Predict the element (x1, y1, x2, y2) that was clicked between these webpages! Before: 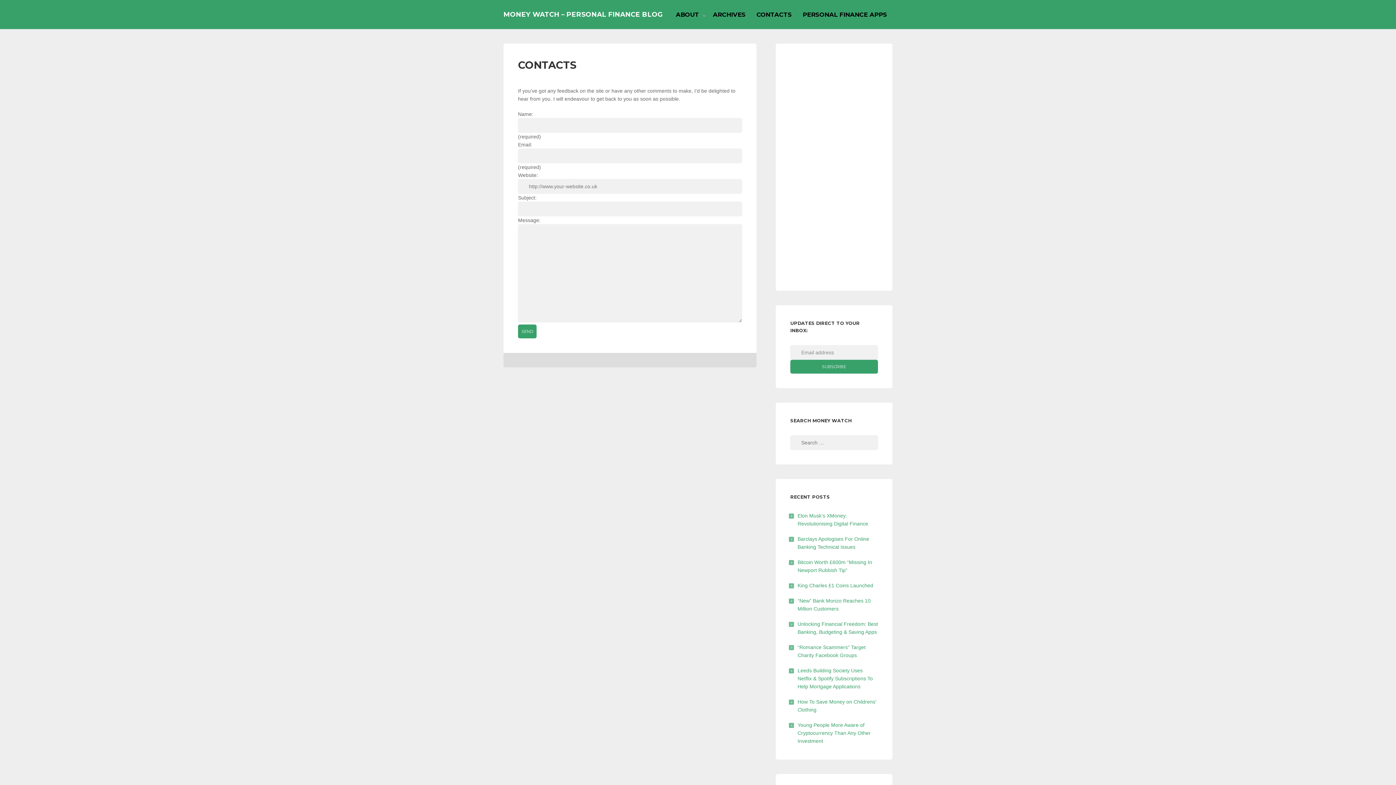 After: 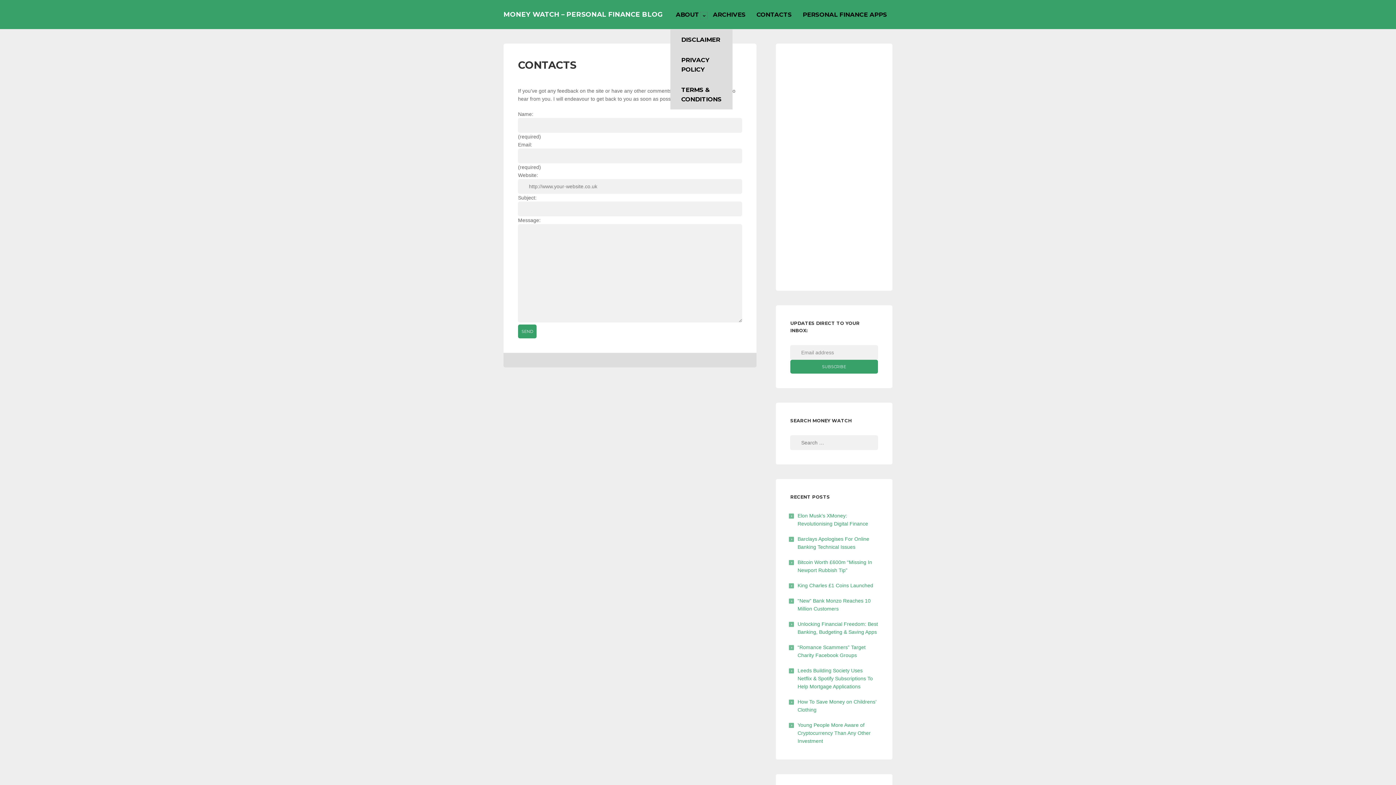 Action: label: SUBMENU TOGGLE bbox: (701, 12, 707, 18)